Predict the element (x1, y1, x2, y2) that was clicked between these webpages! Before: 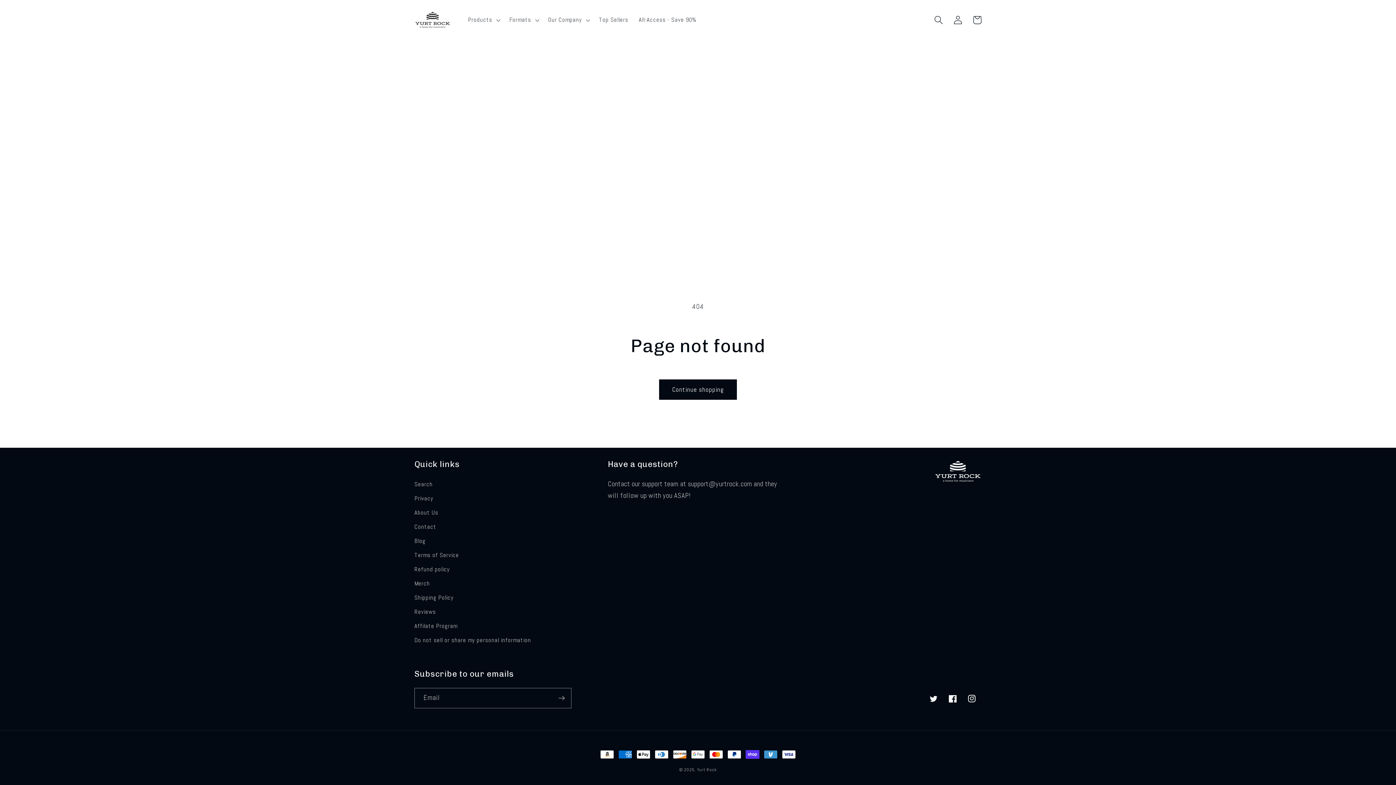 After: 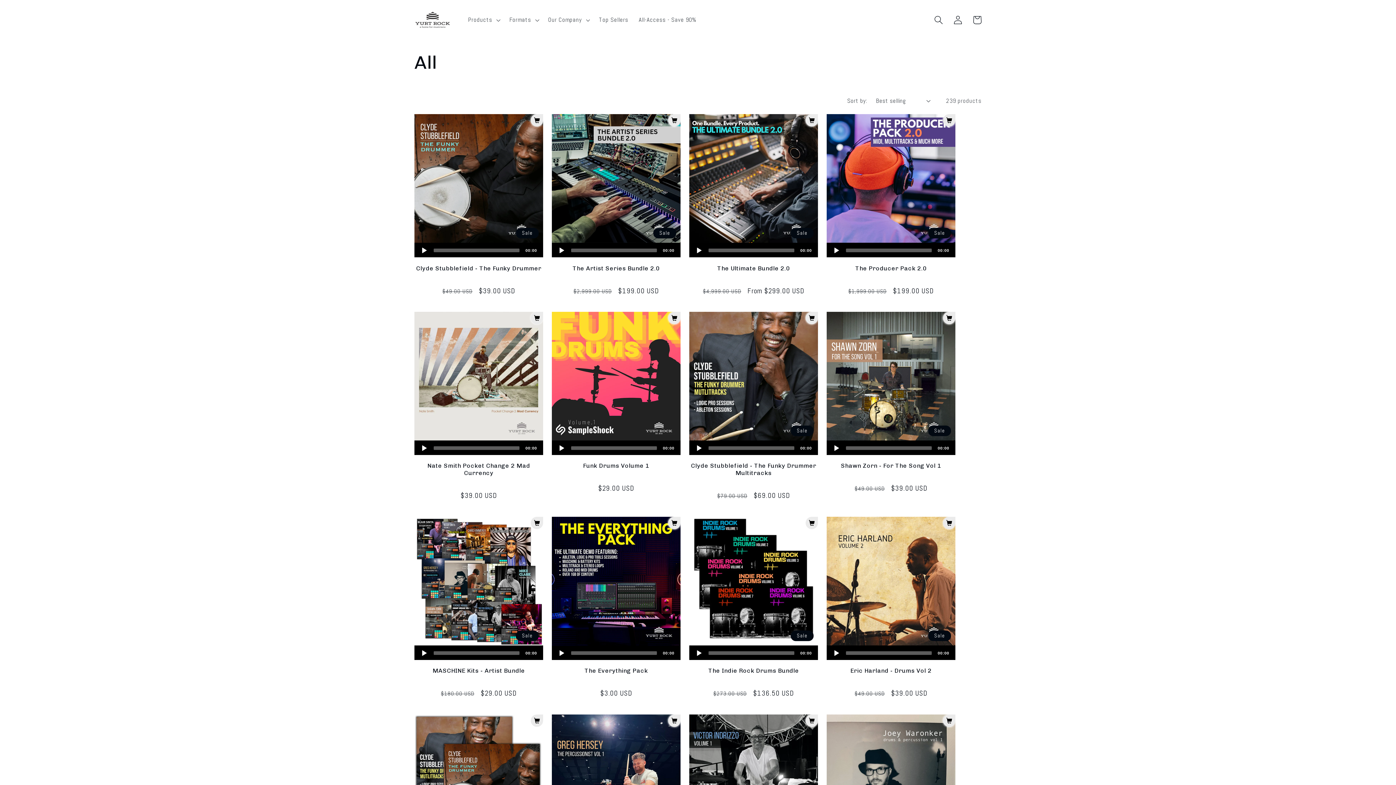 Action: label: Continue shopping bbox: (659, 379, 737, 399)